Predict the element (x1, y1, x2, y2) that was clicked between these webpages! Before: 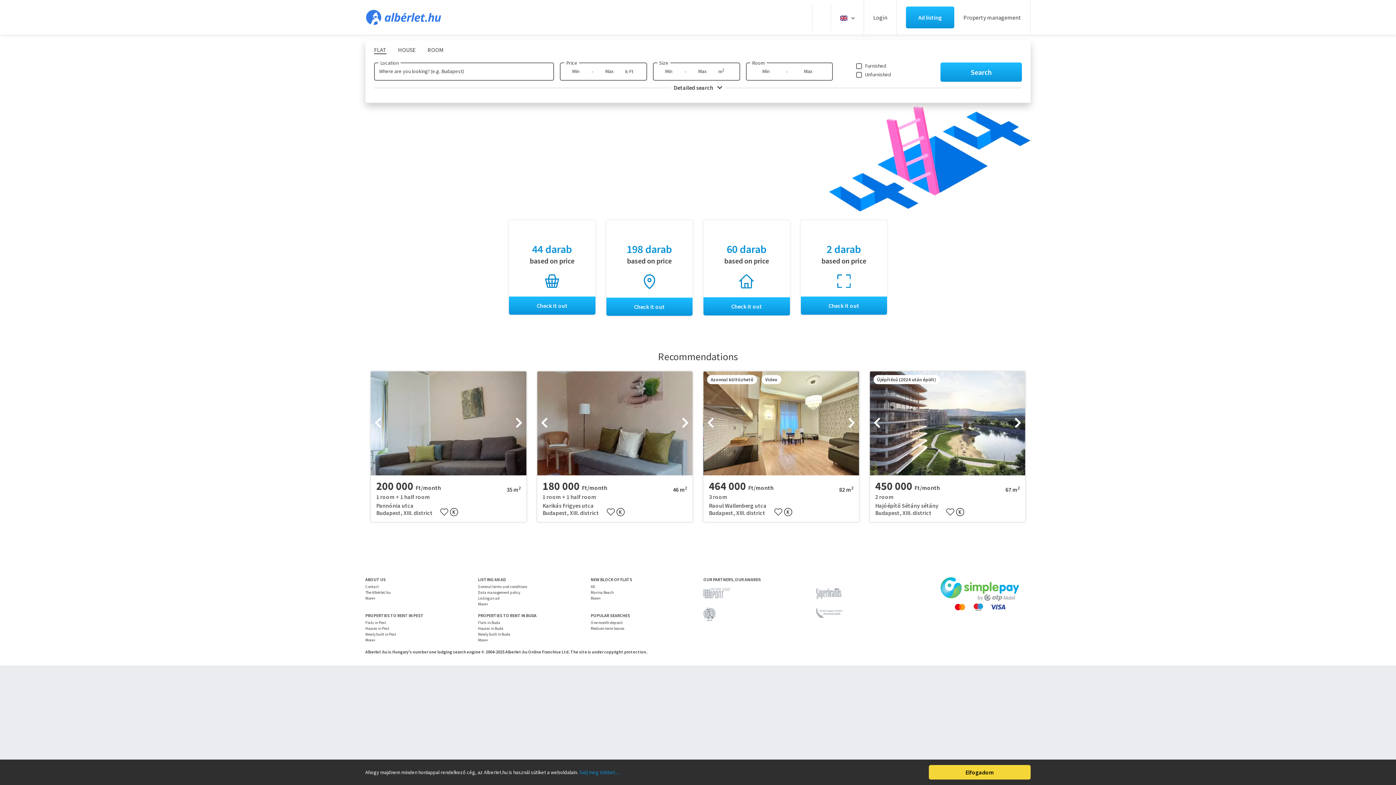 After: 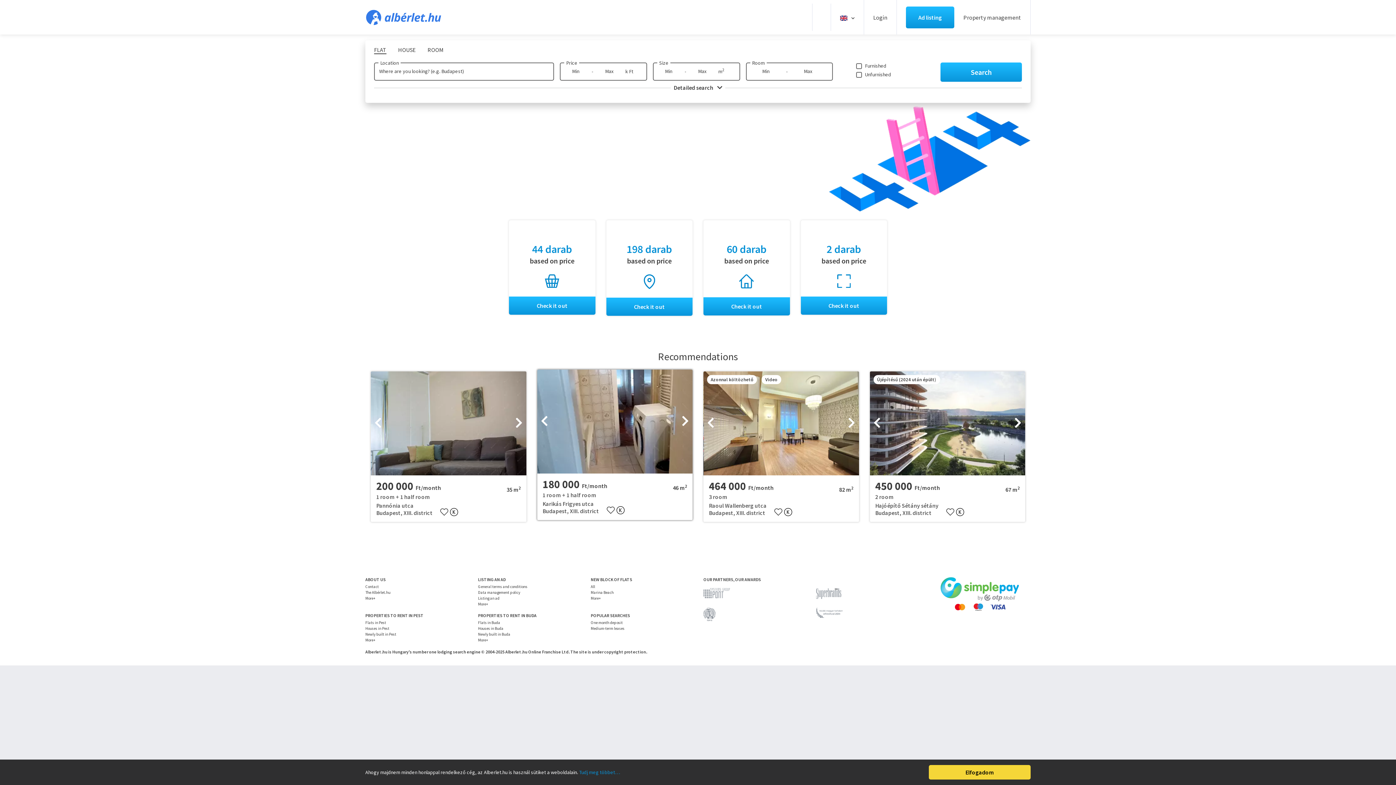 Action: bbox: (681, 416, 689, 431)